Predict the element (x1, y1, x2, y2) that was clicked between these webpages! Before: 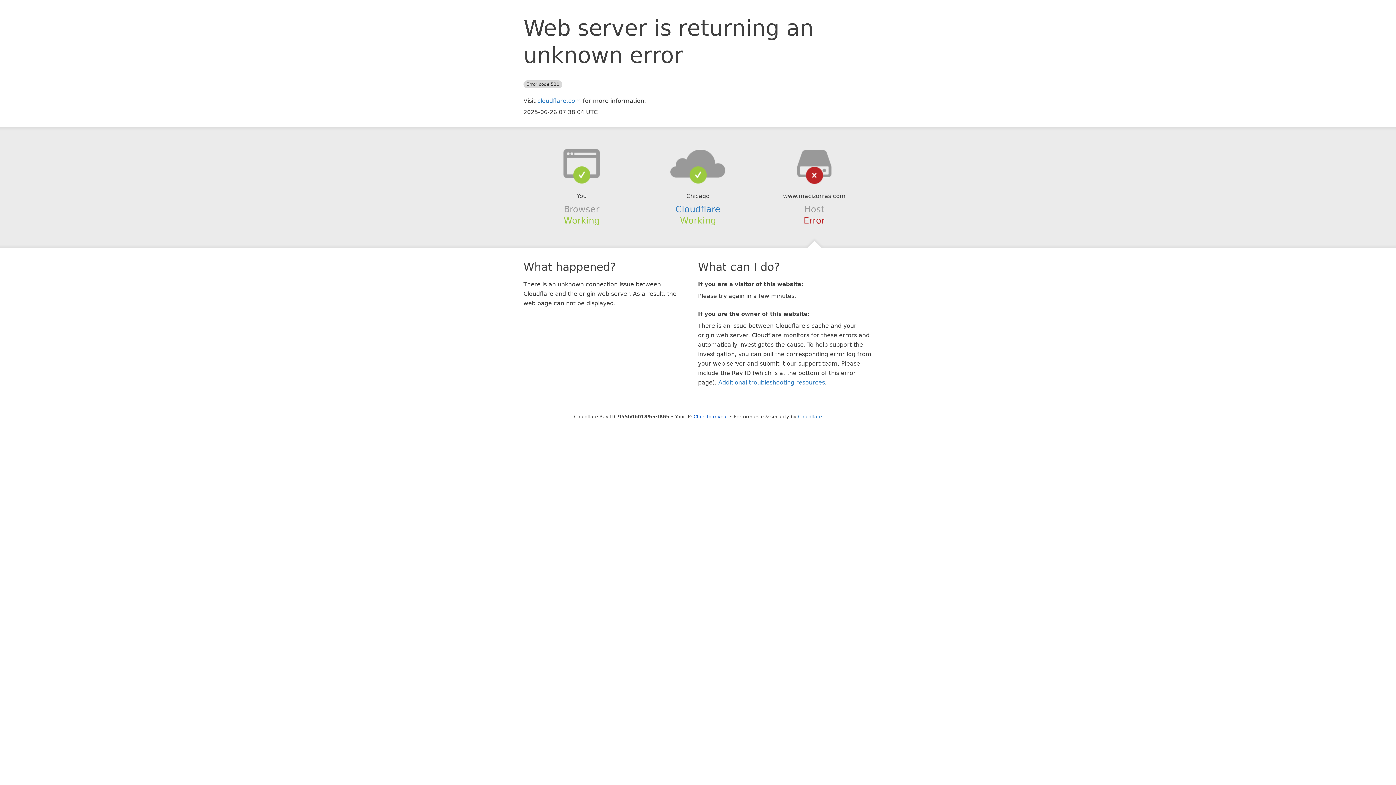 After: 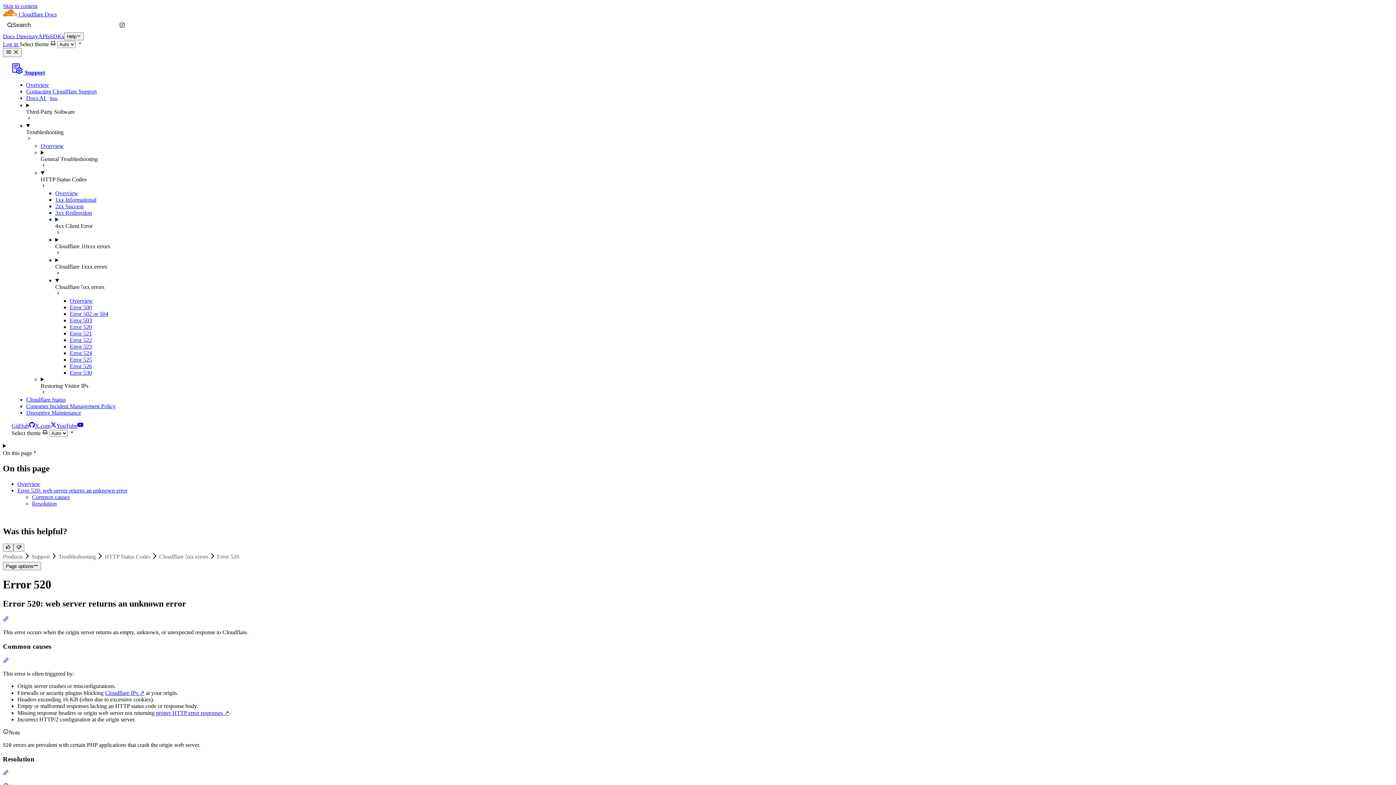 Action: label: Additional troubleshooting resources bbox: (718, 379, 825, 386)